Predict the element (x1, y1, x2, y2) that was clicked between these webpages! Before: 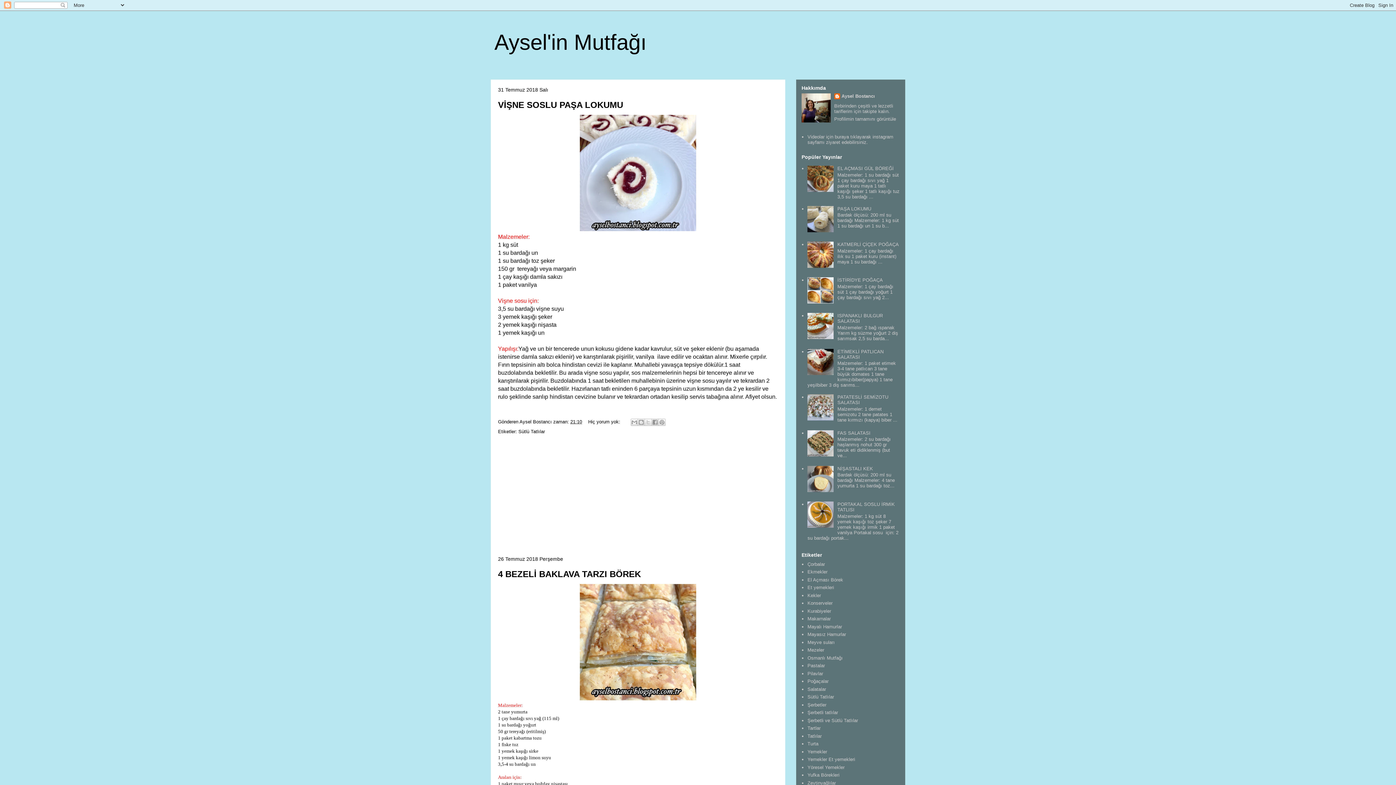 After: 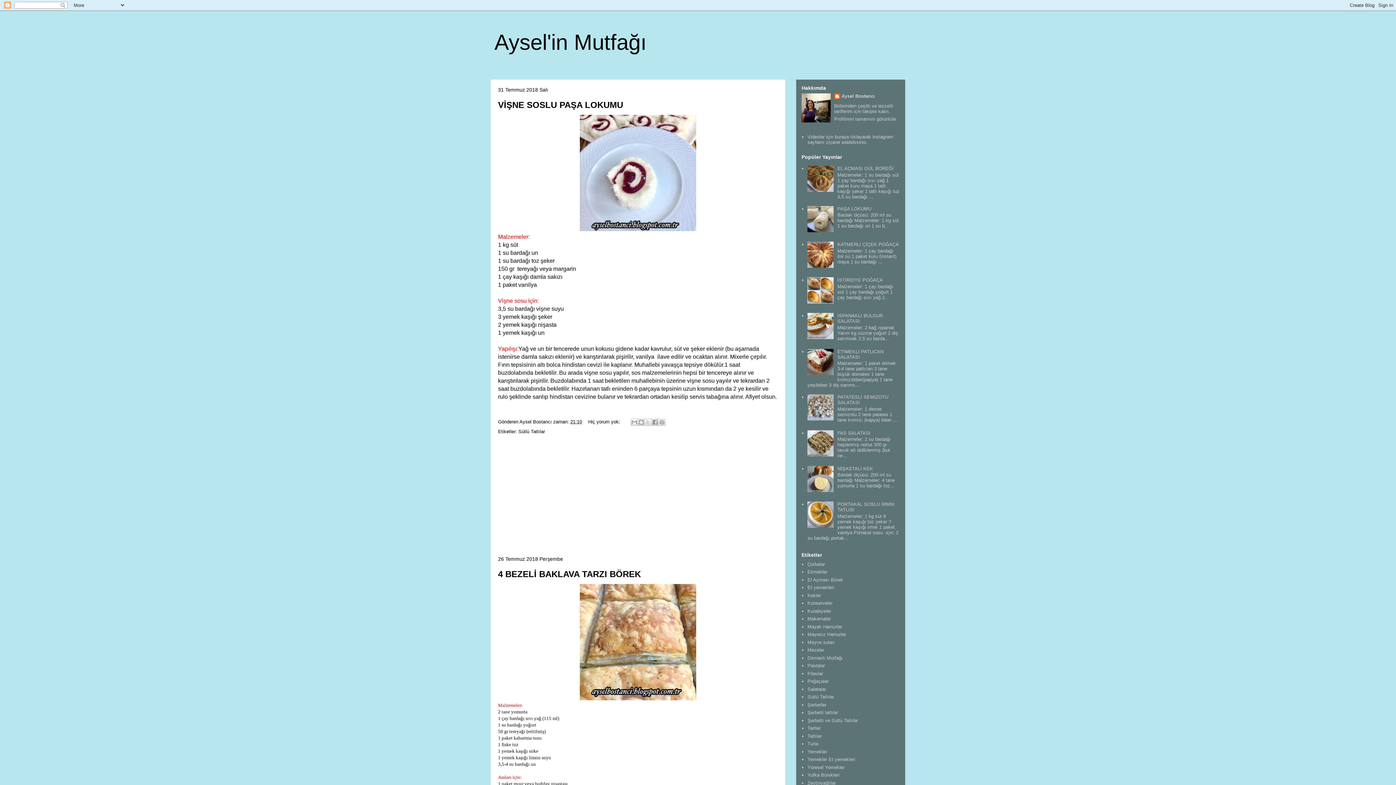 Action: bbox: (807, 416, 835, 421)